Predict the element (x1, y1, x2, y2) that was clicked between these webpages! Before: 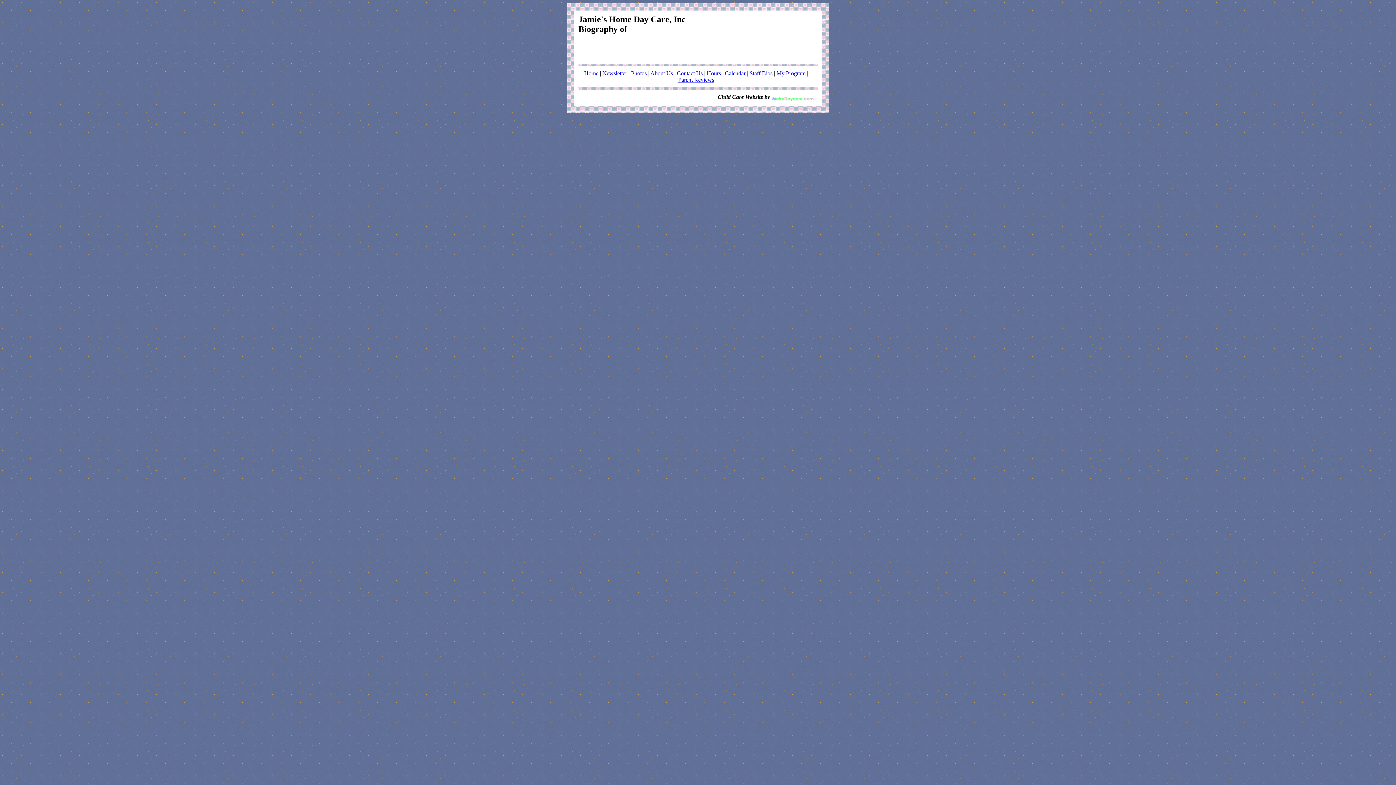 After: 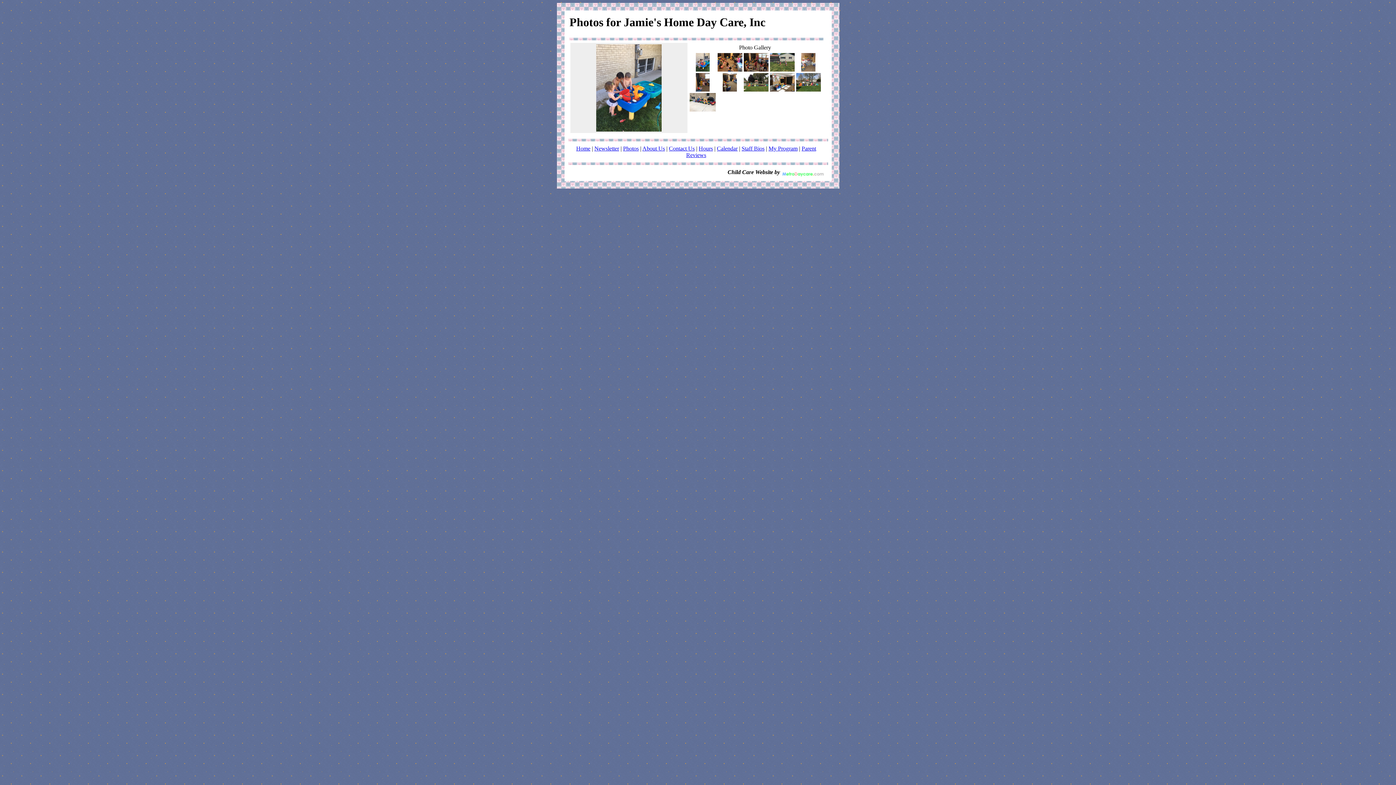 Action: label: Photos bbox: (631, 70, 646, 76)